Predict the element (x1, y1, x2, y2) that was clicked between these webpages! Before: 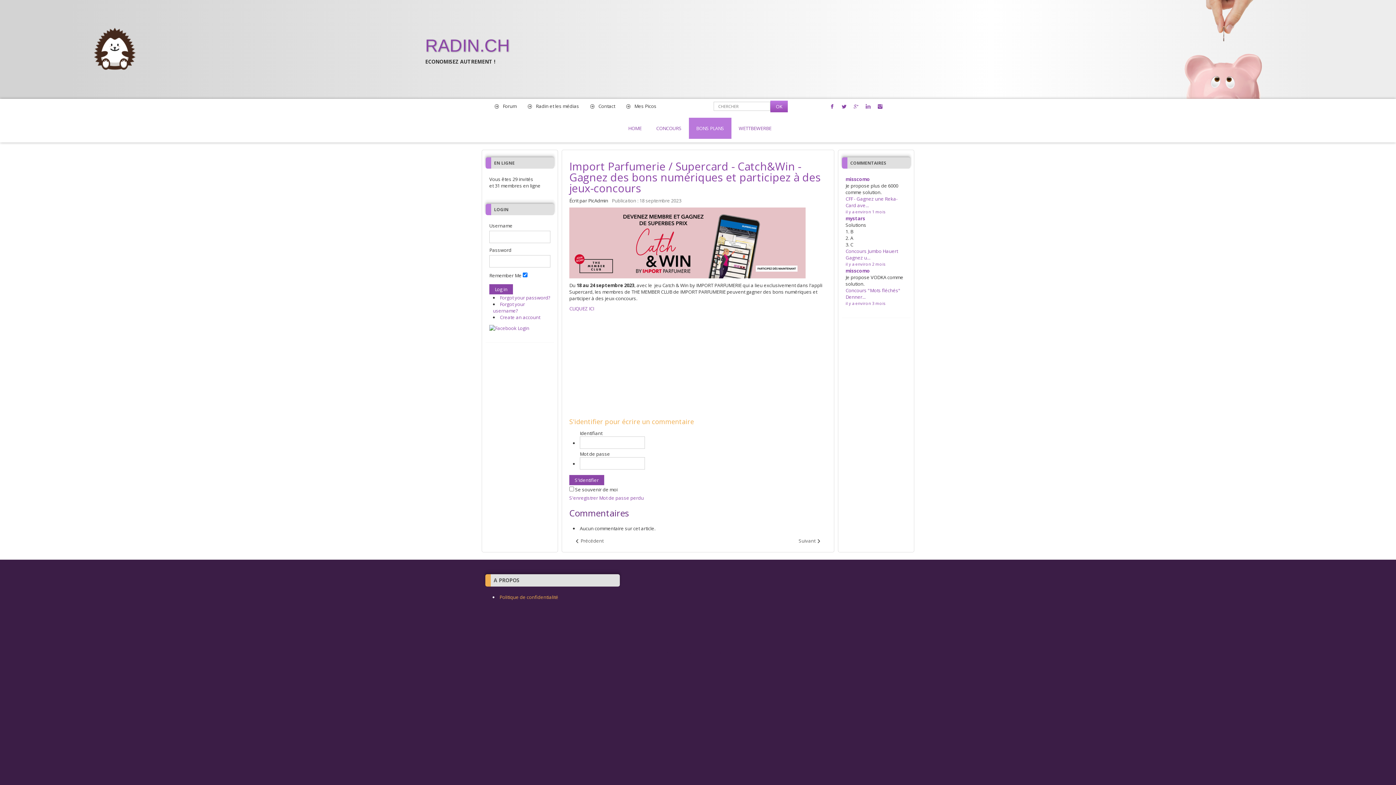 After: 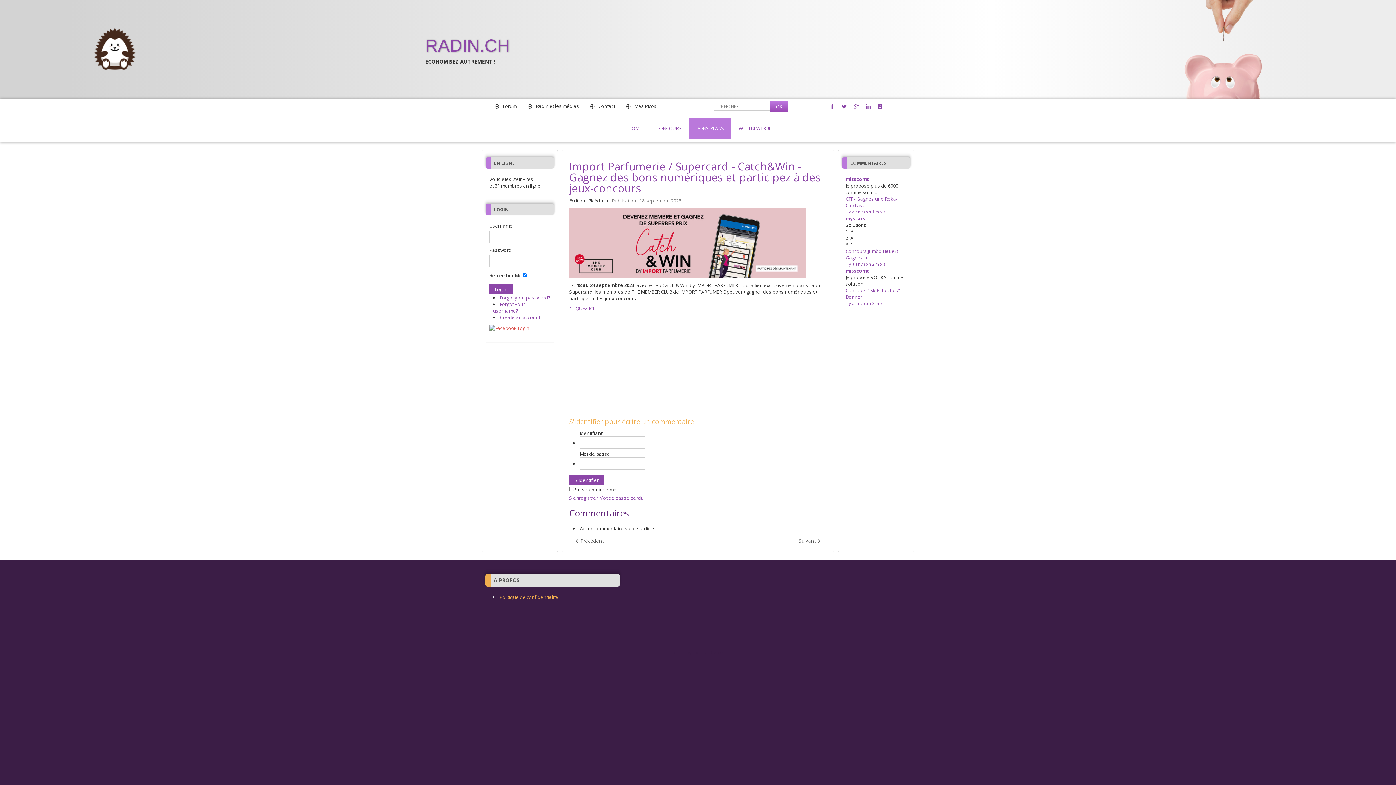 Action: bbox: (489, 324, 529, 330)